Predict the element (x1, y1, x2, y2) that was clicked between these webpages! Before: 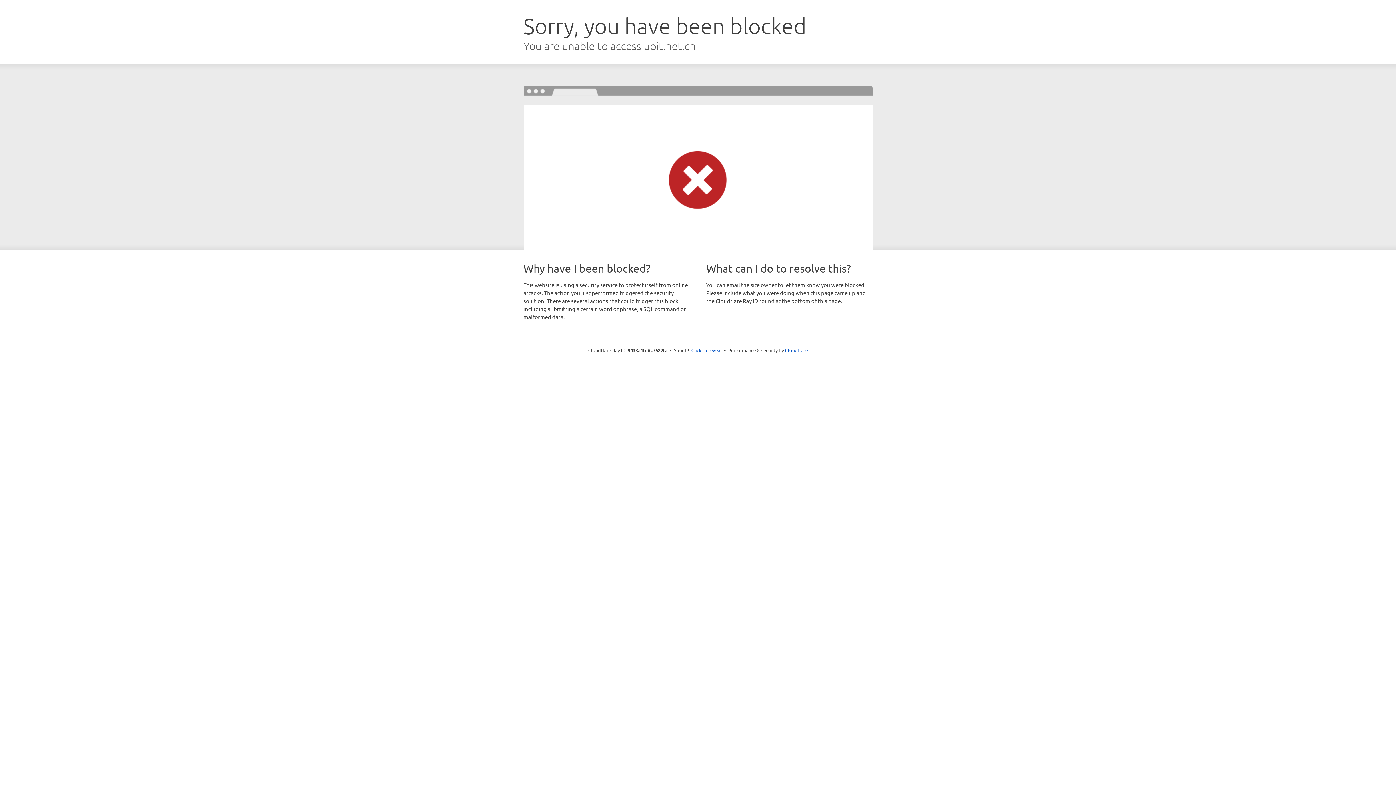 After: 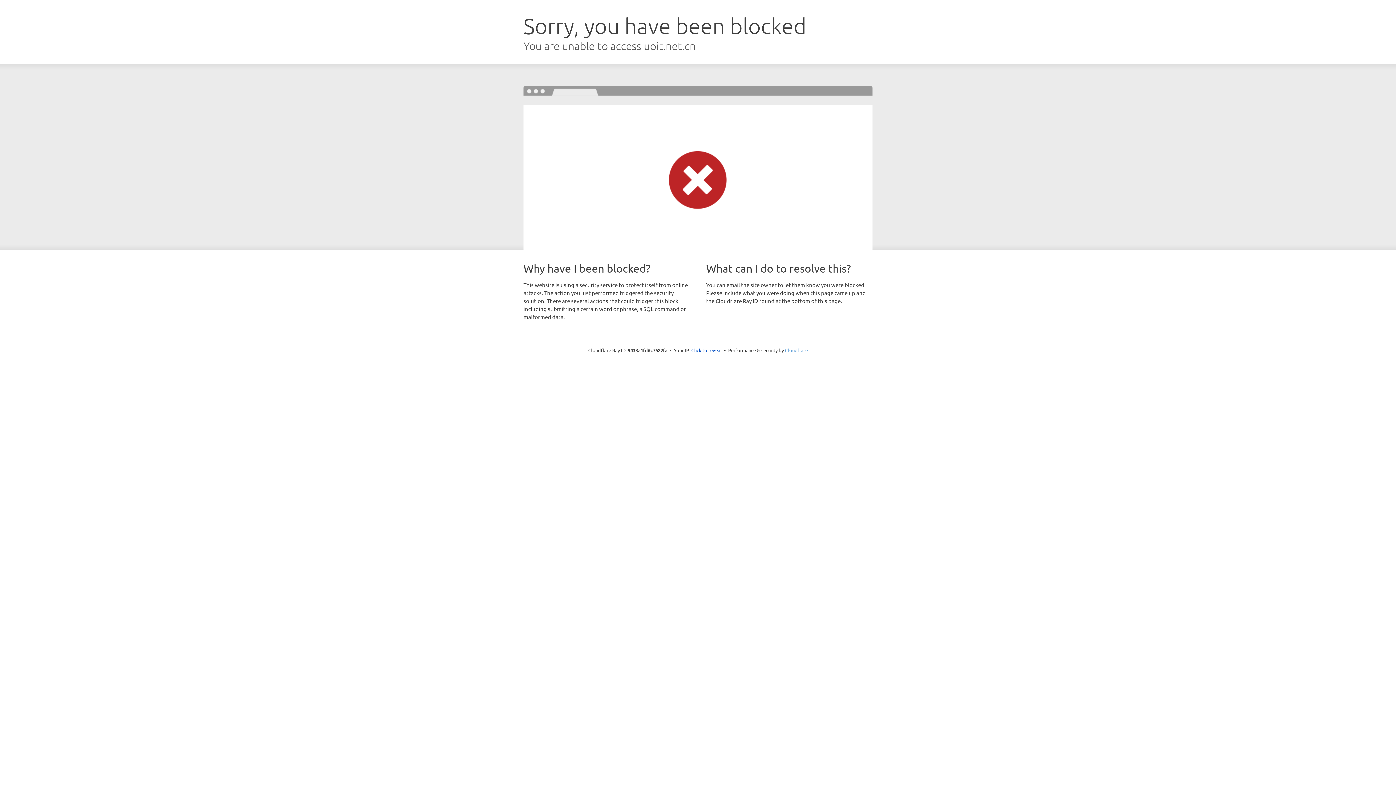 Action: label: Cloudflare bbox: (785, 347, 808, 353)